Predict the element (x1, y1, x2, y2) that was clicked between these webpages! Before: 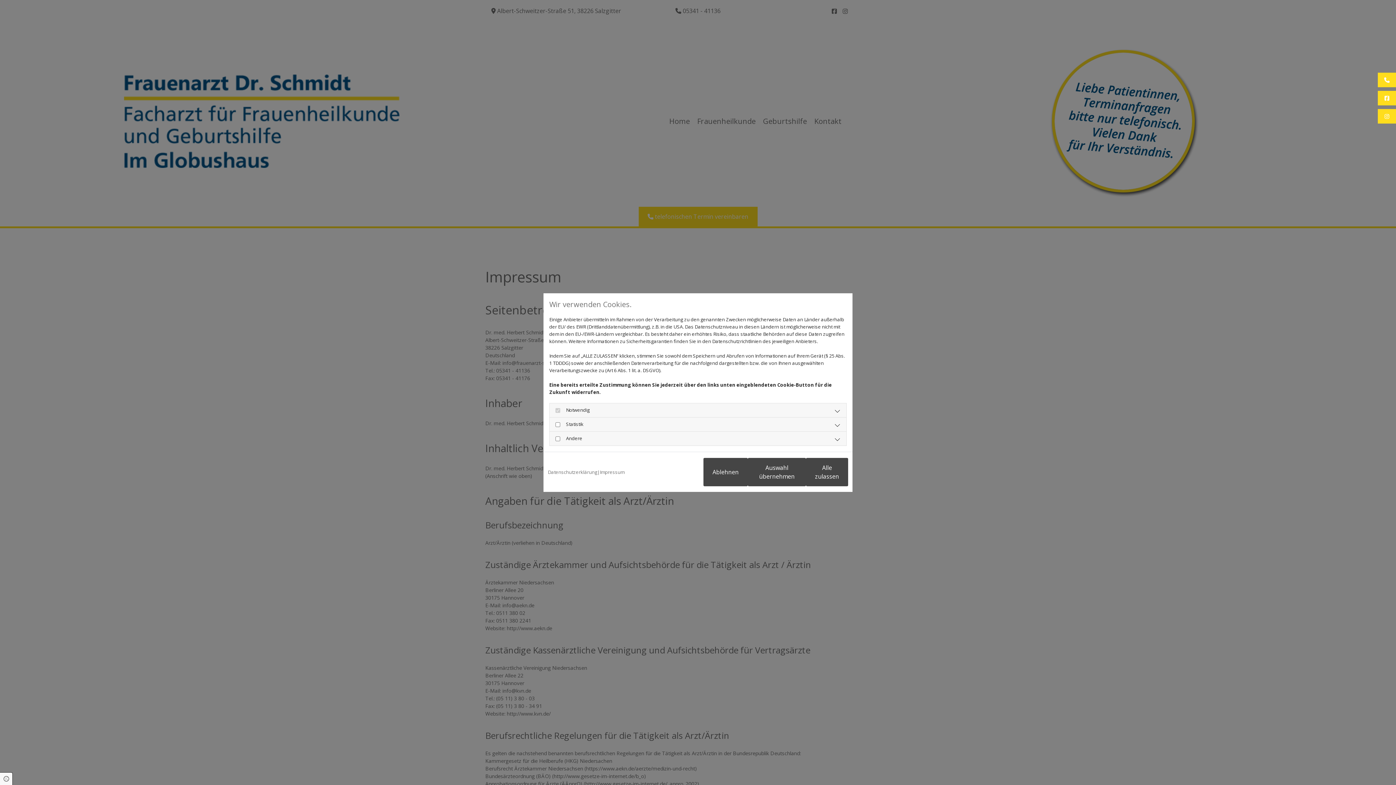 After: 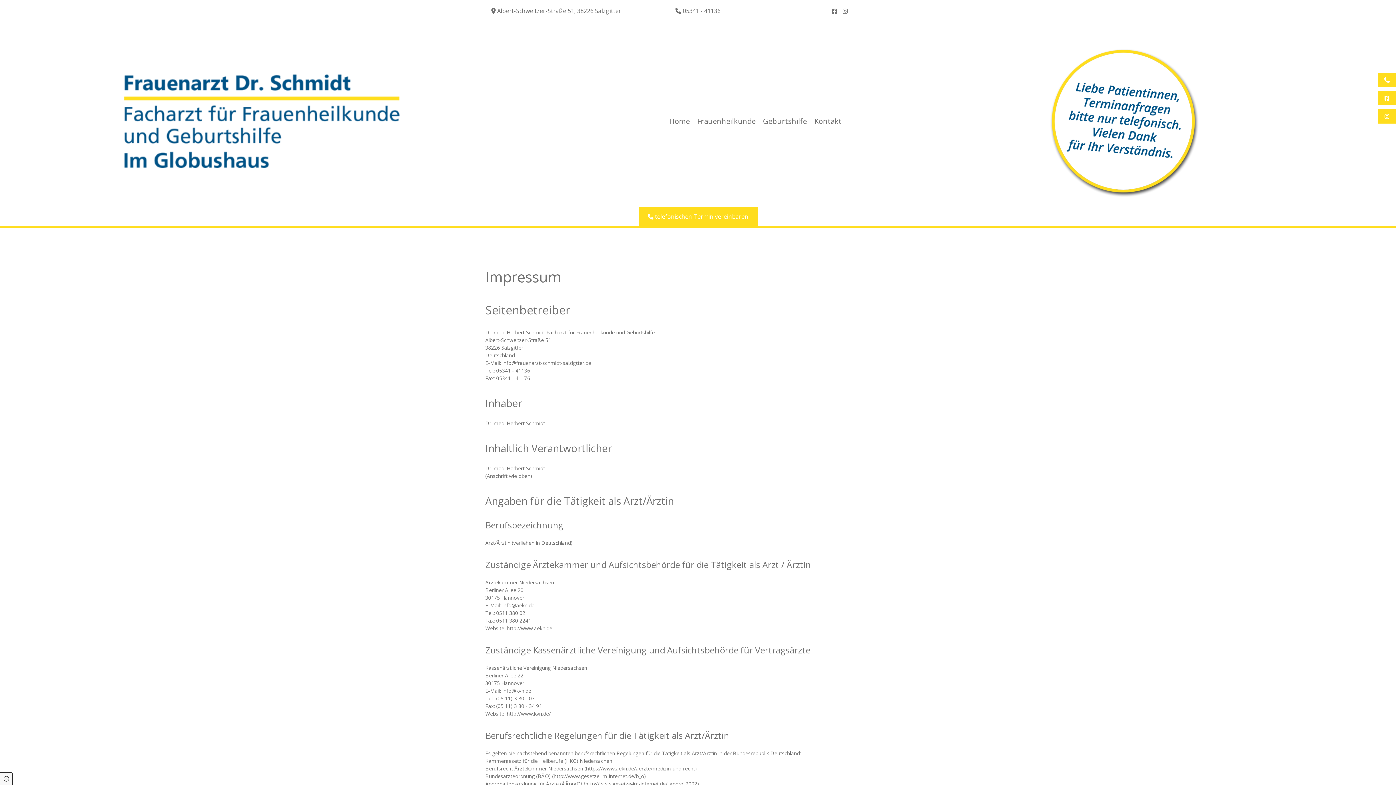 Action: label: Ablehnen bbox: (703, 458, 748, 486)